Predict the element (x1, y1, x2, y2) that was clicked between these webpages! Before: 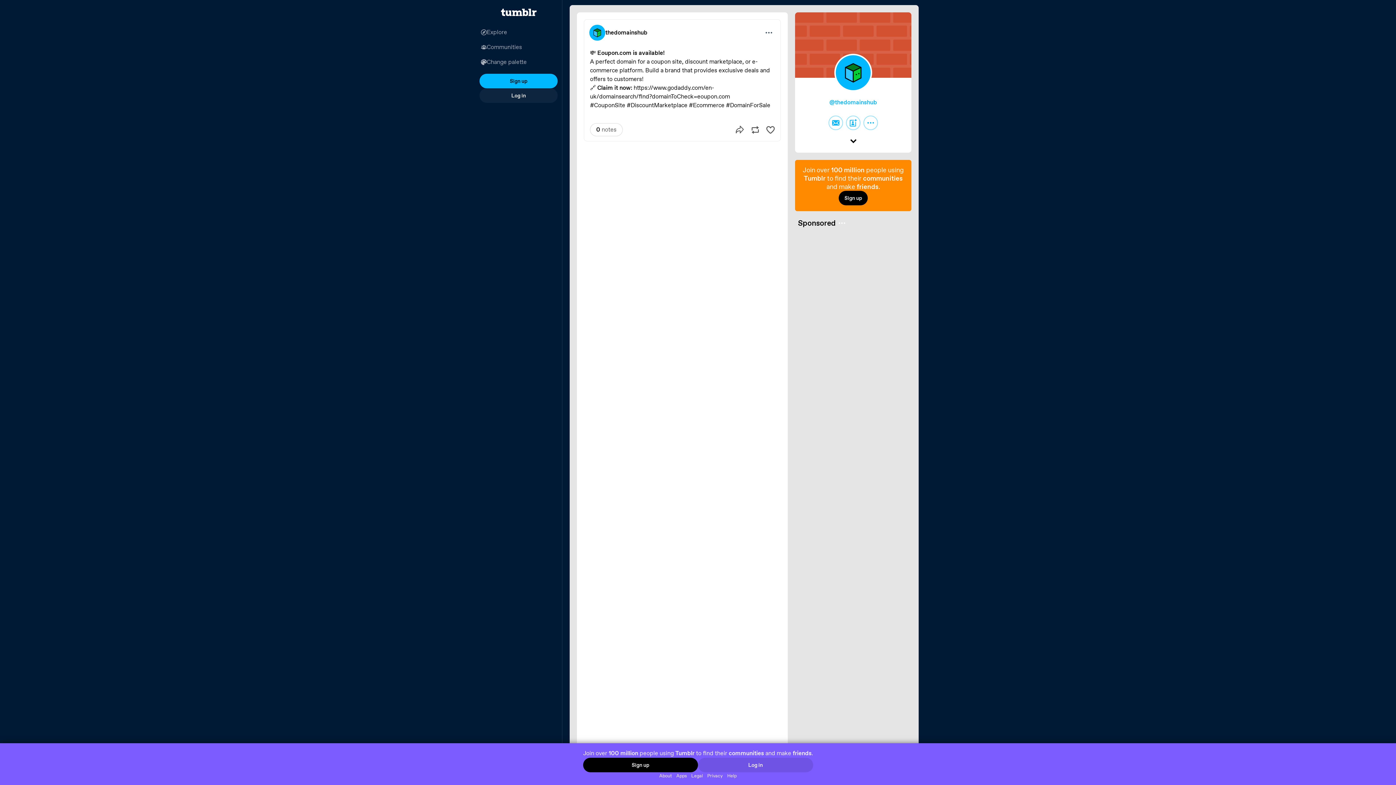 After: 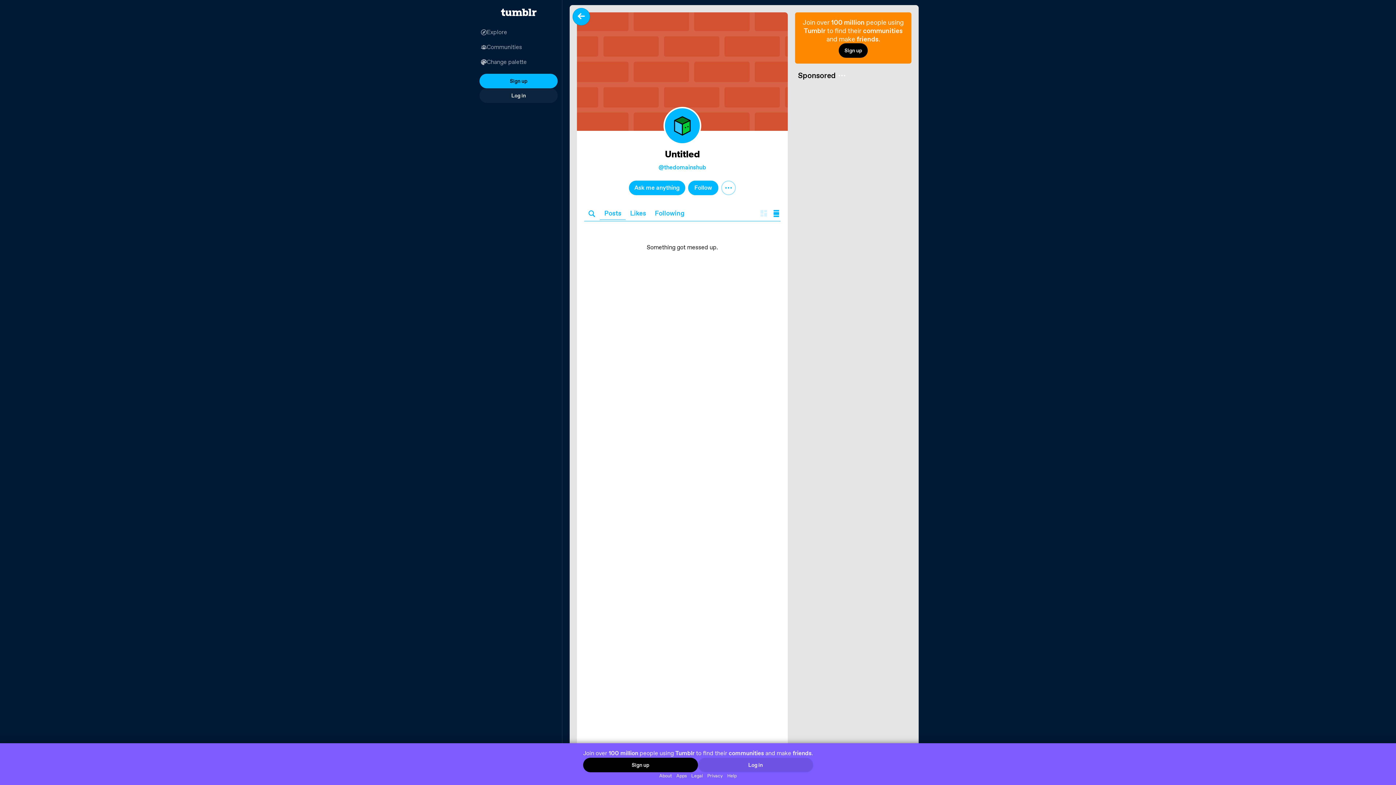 Action: bbox: (834, 53, 872, 95)